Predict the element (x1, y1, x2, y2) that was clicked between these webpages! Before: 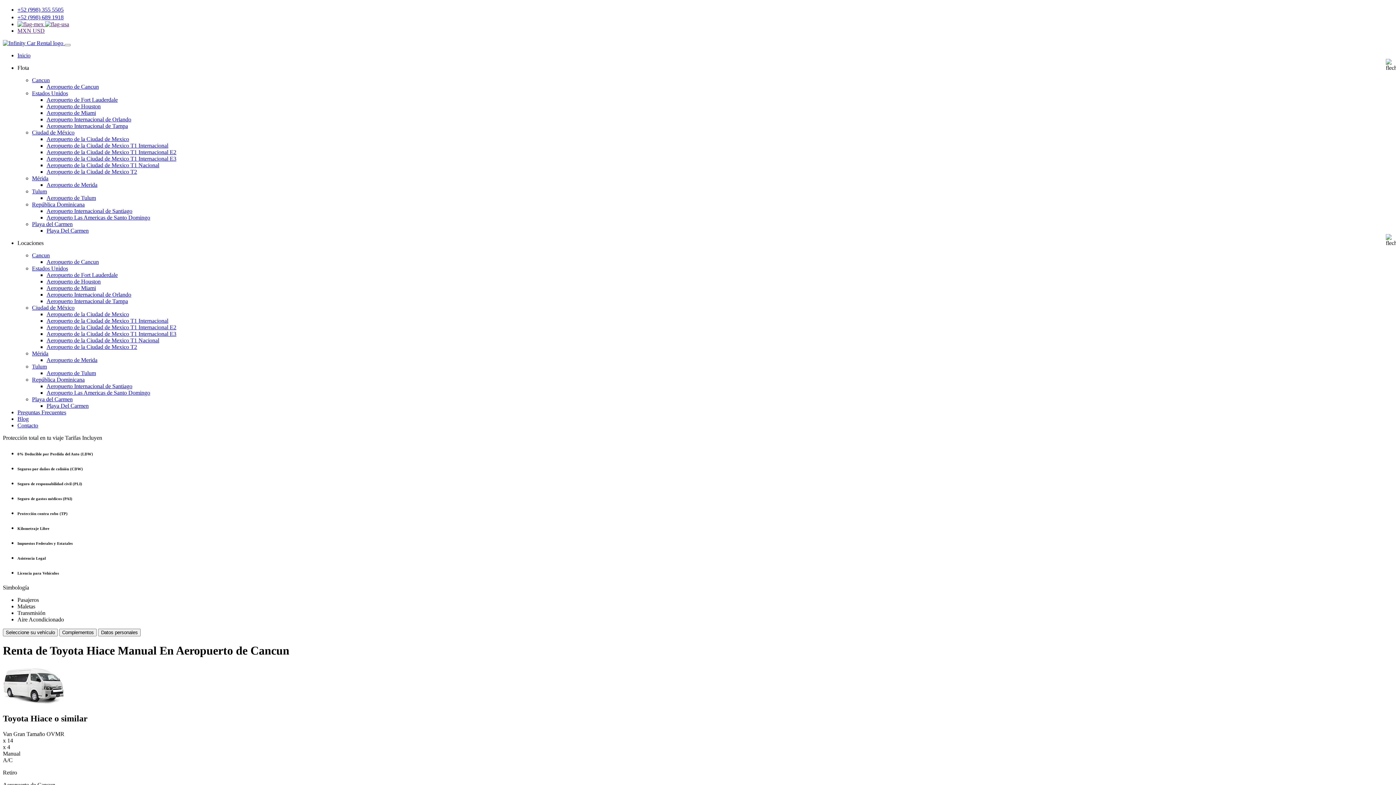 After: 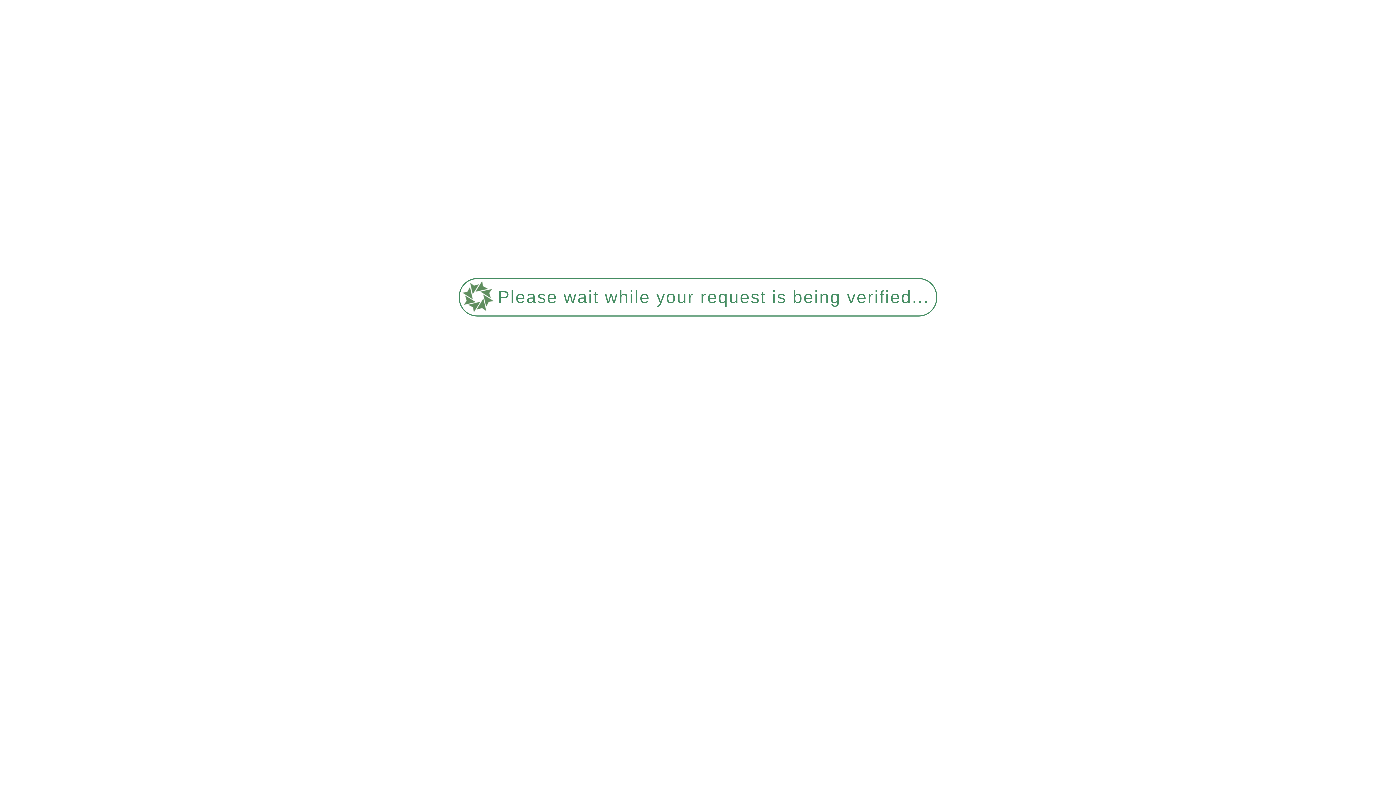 Action: bbox: (17, 416, 28, 422) label: Blog